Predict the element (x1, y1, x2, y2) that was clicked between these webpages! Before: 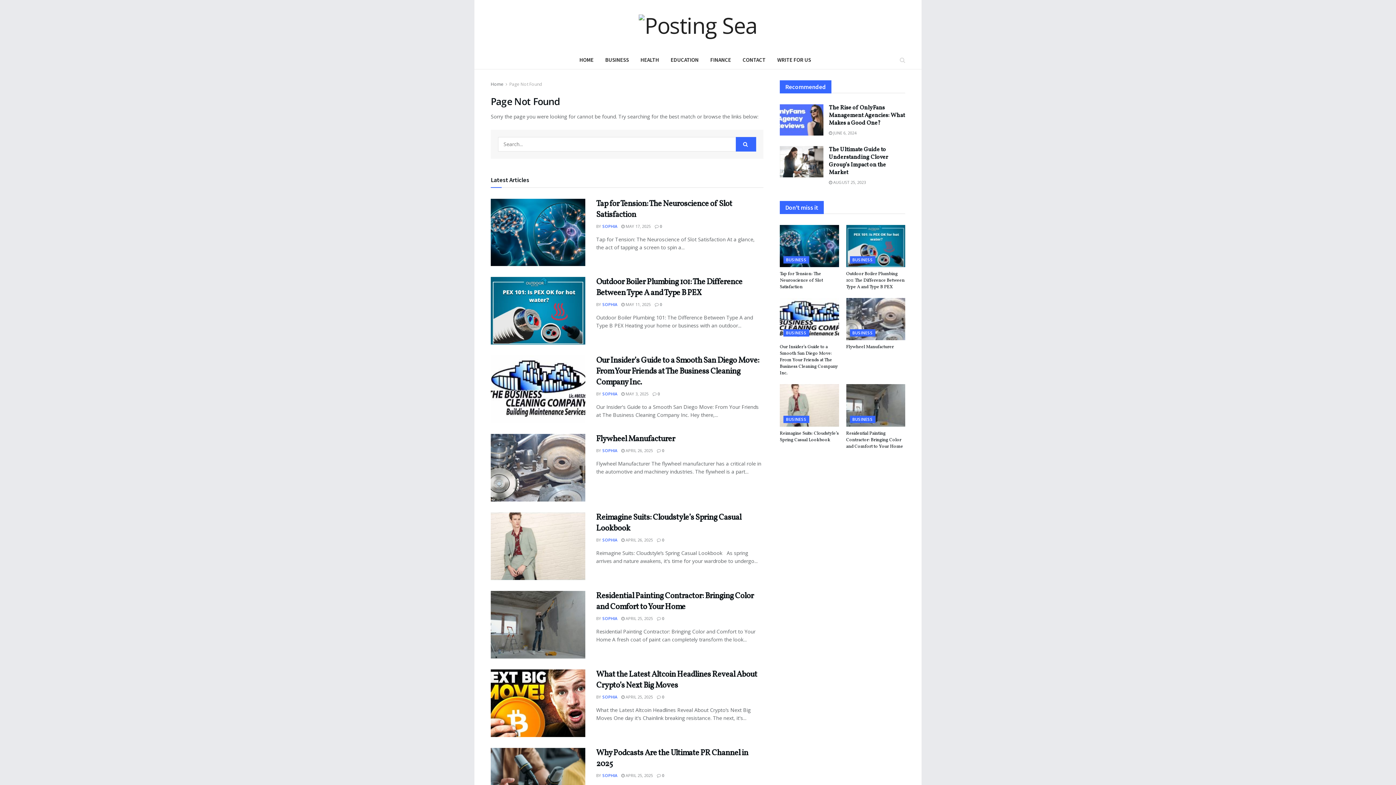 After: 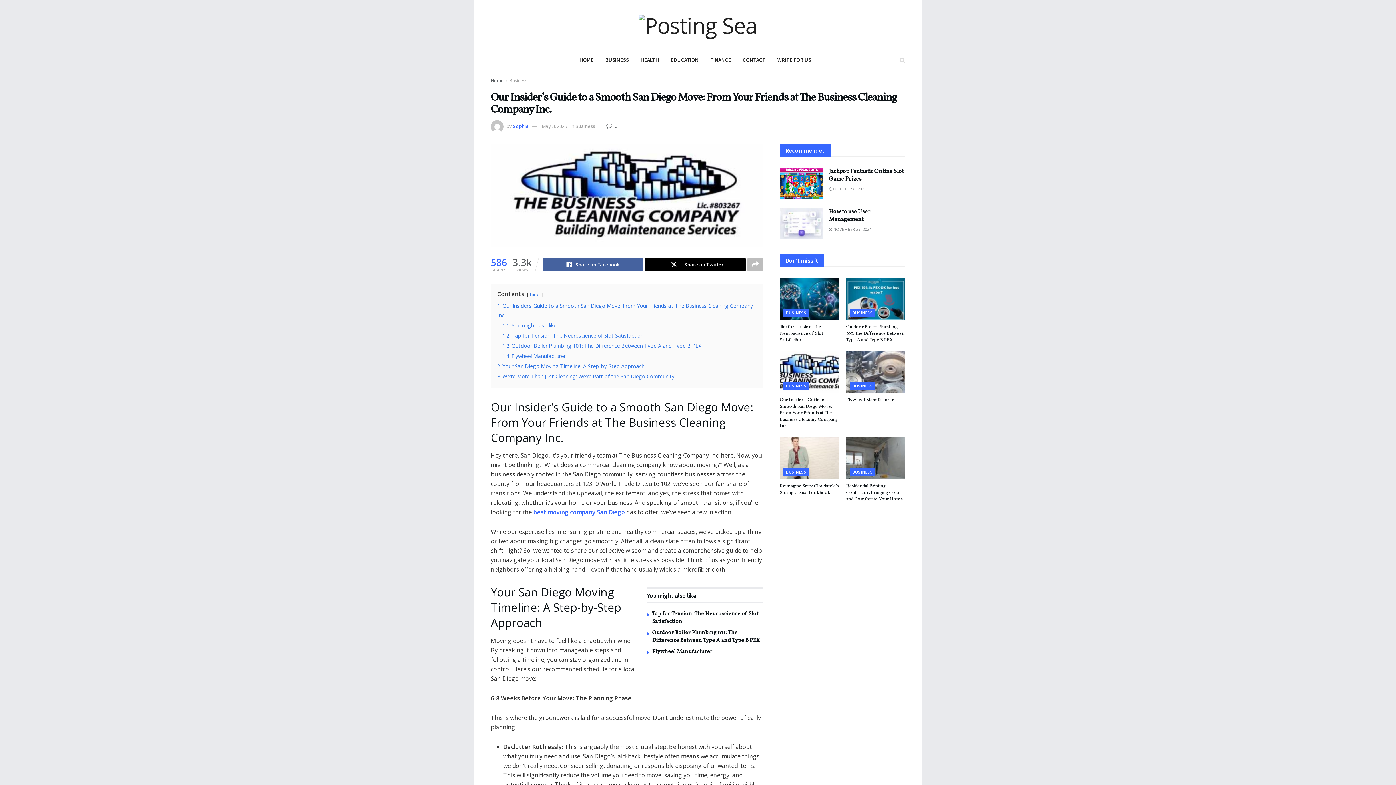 Action: label: Our Insider’s Guide to a Smooth San Diego Move: From Your Friends at The Business Cleaning Company Inc. bbox: (780, 344, 838, 376)